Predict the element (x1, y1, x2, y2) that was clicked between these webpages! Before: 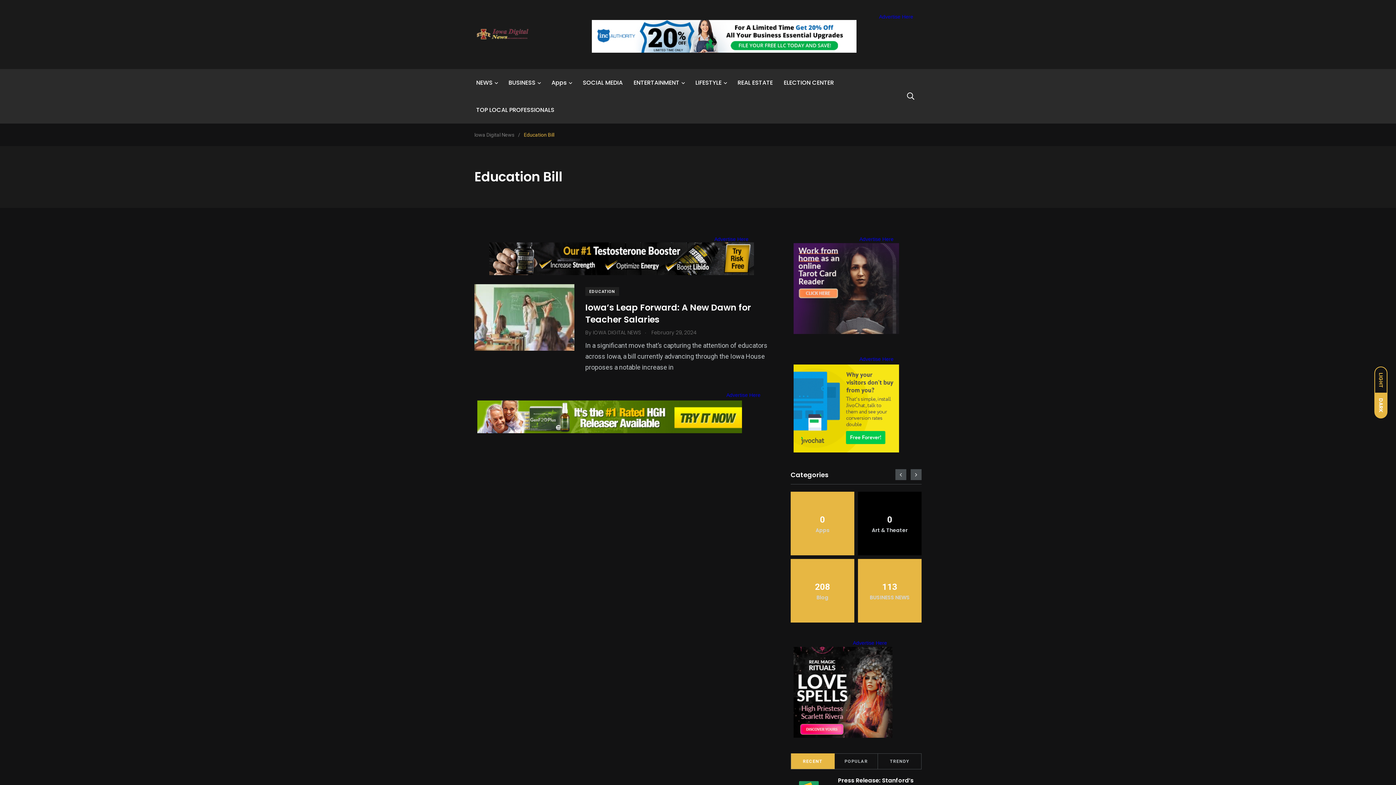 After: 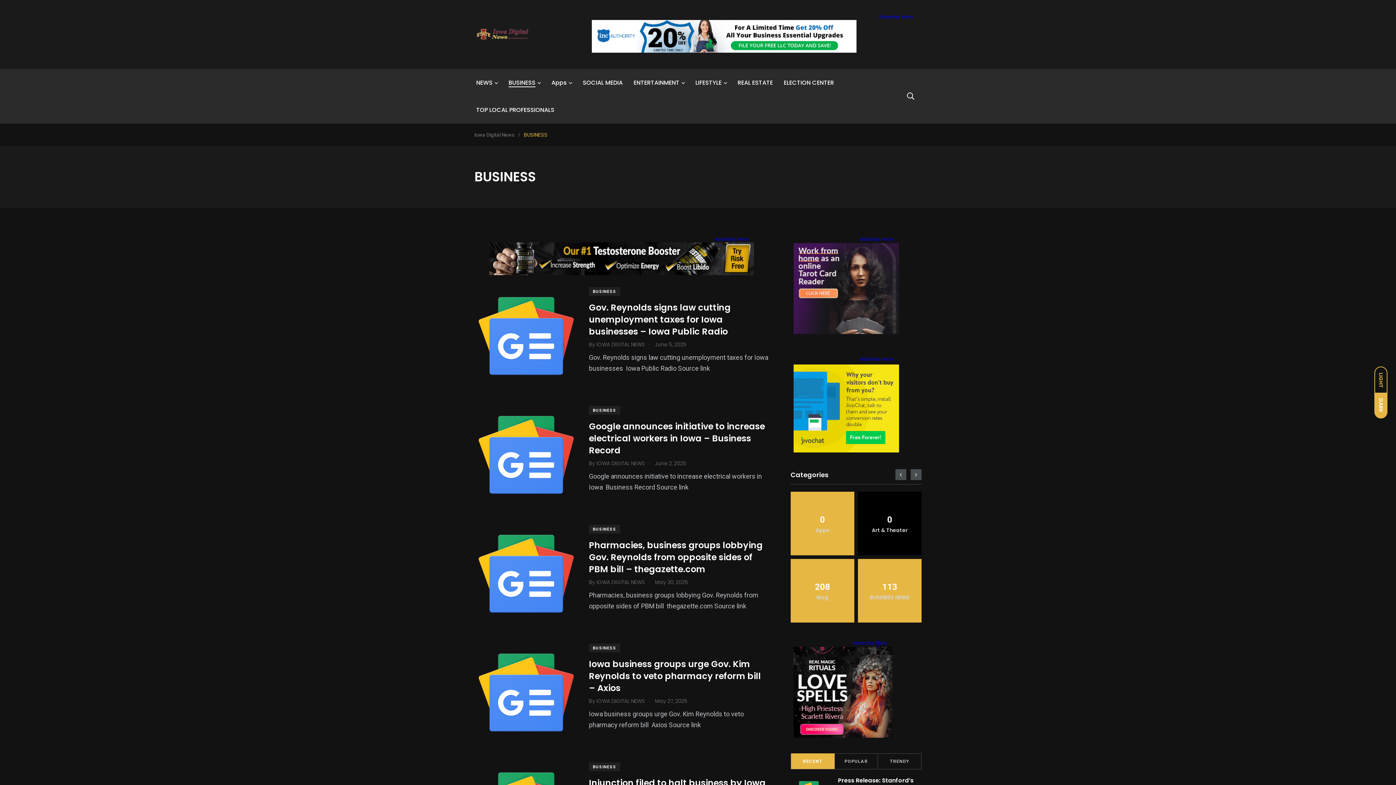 Action: label: BUSINESS bbox: (508, 78, 535, 87)